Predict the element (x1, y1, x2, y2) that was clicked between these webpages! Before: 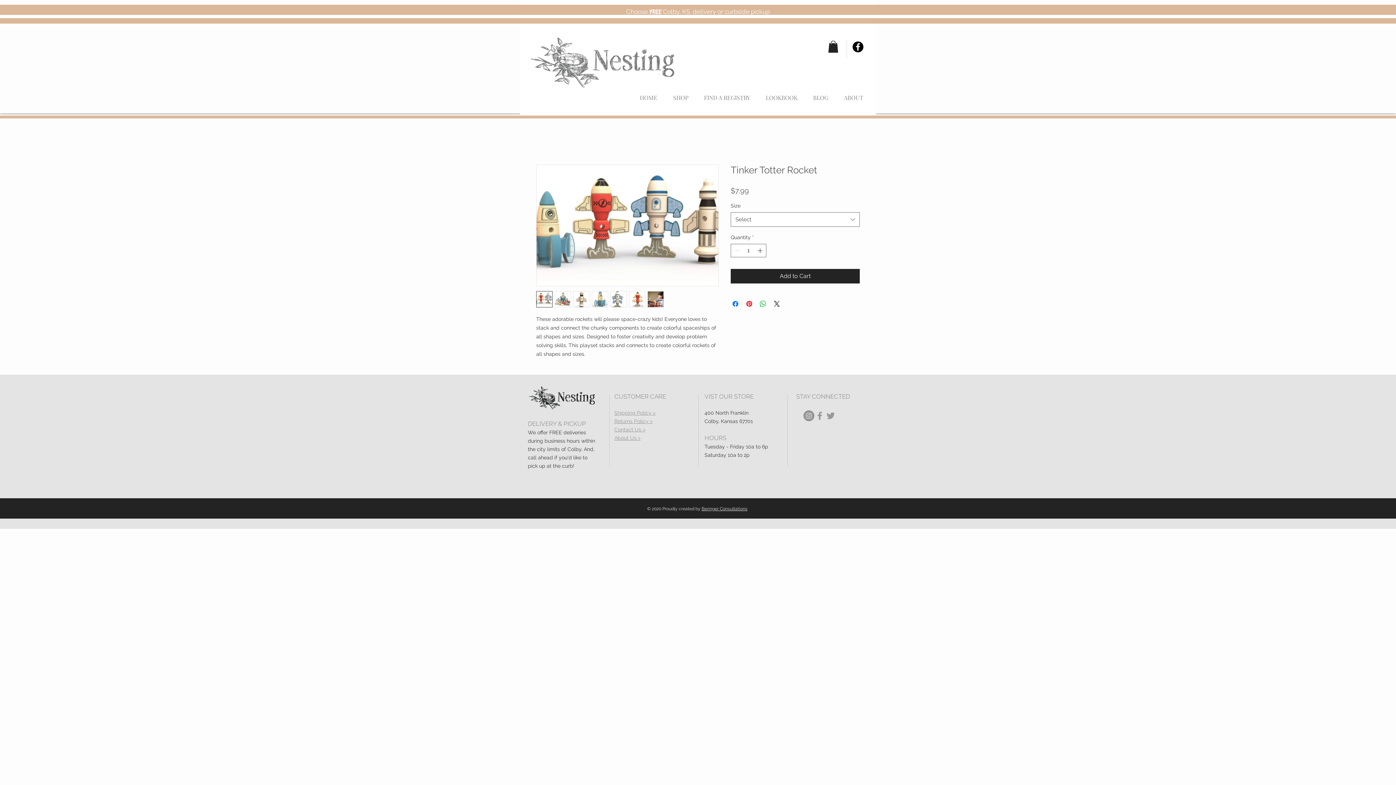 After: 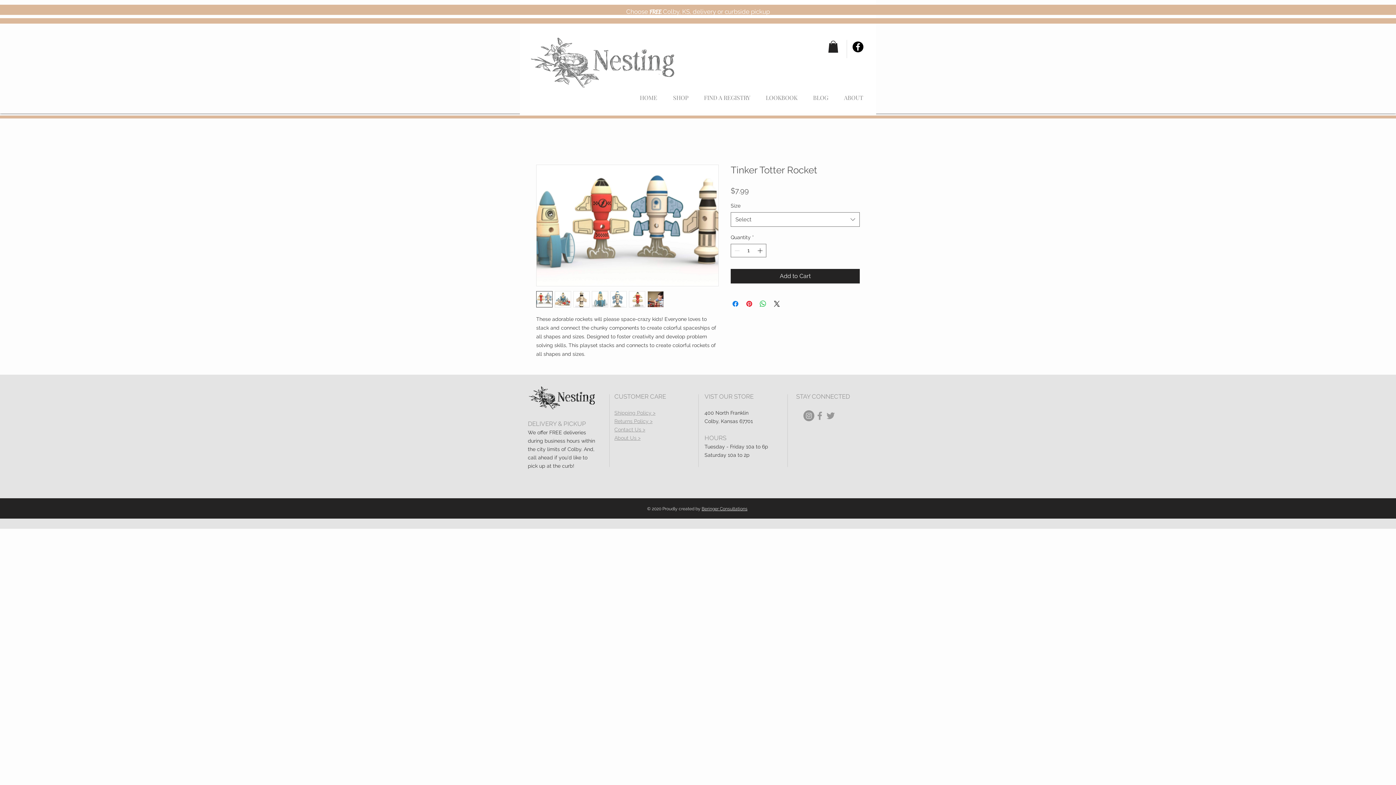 Action: bbox: (573, 291, 589, 307)